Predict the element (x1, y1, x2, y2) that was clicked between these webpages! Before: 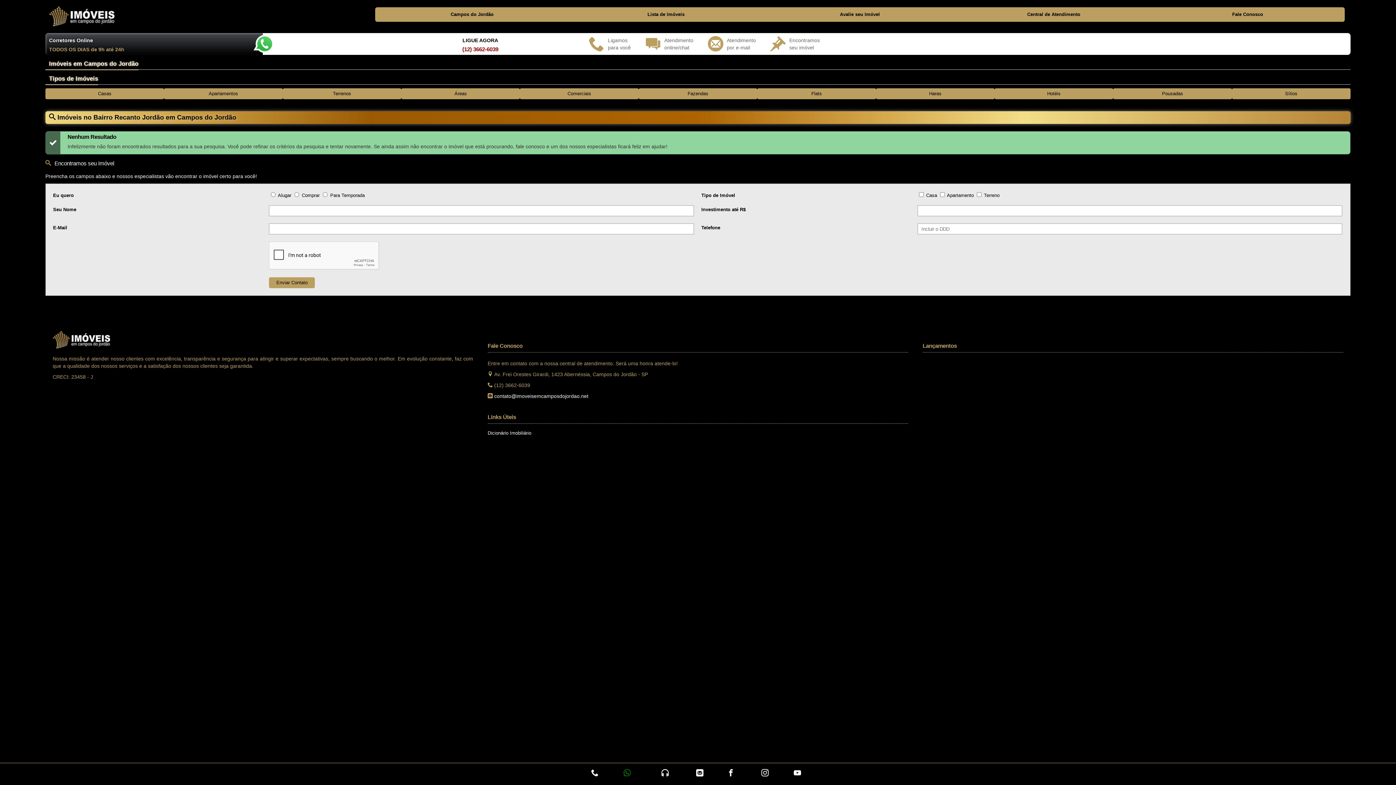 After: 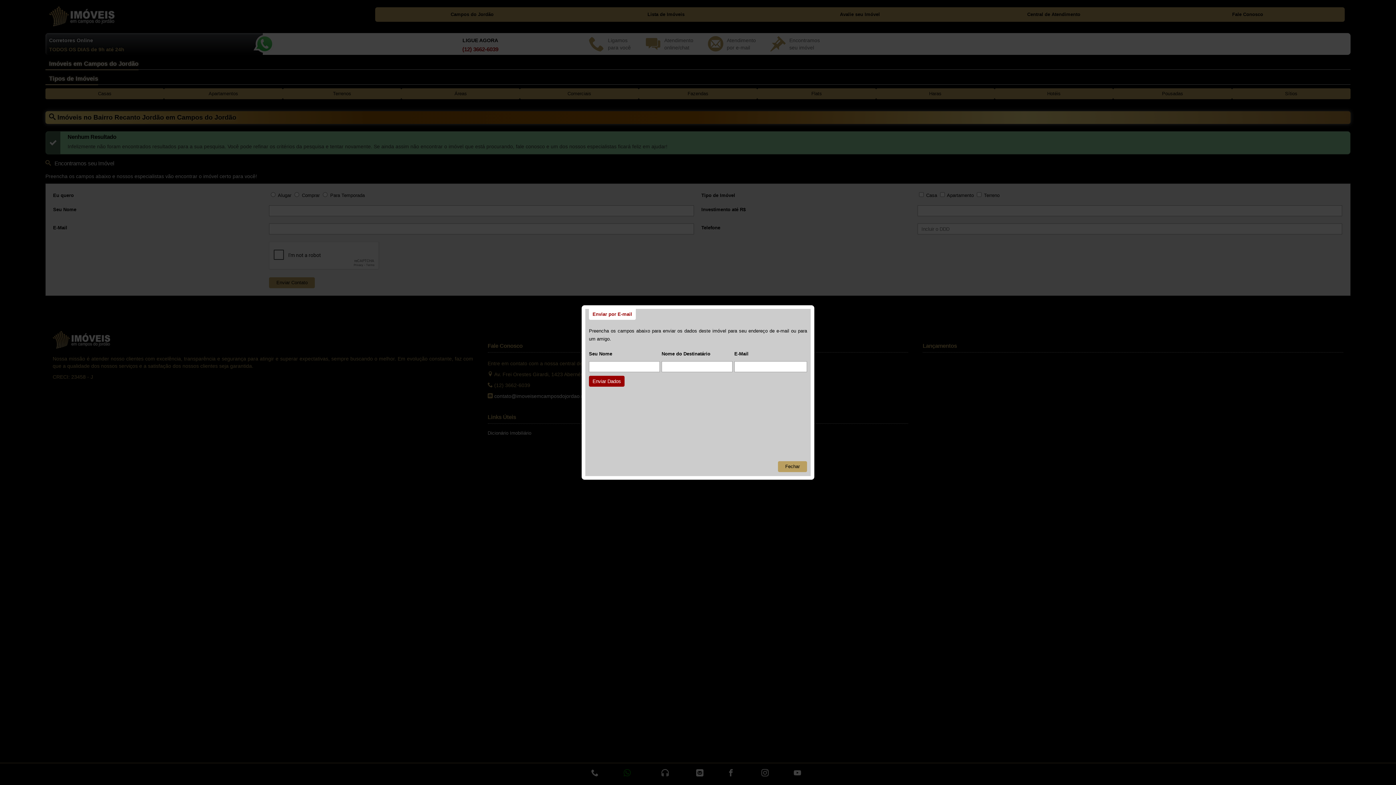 Action: label: Atendimento
por e-mail bbox: (708, 33, 756, 55)